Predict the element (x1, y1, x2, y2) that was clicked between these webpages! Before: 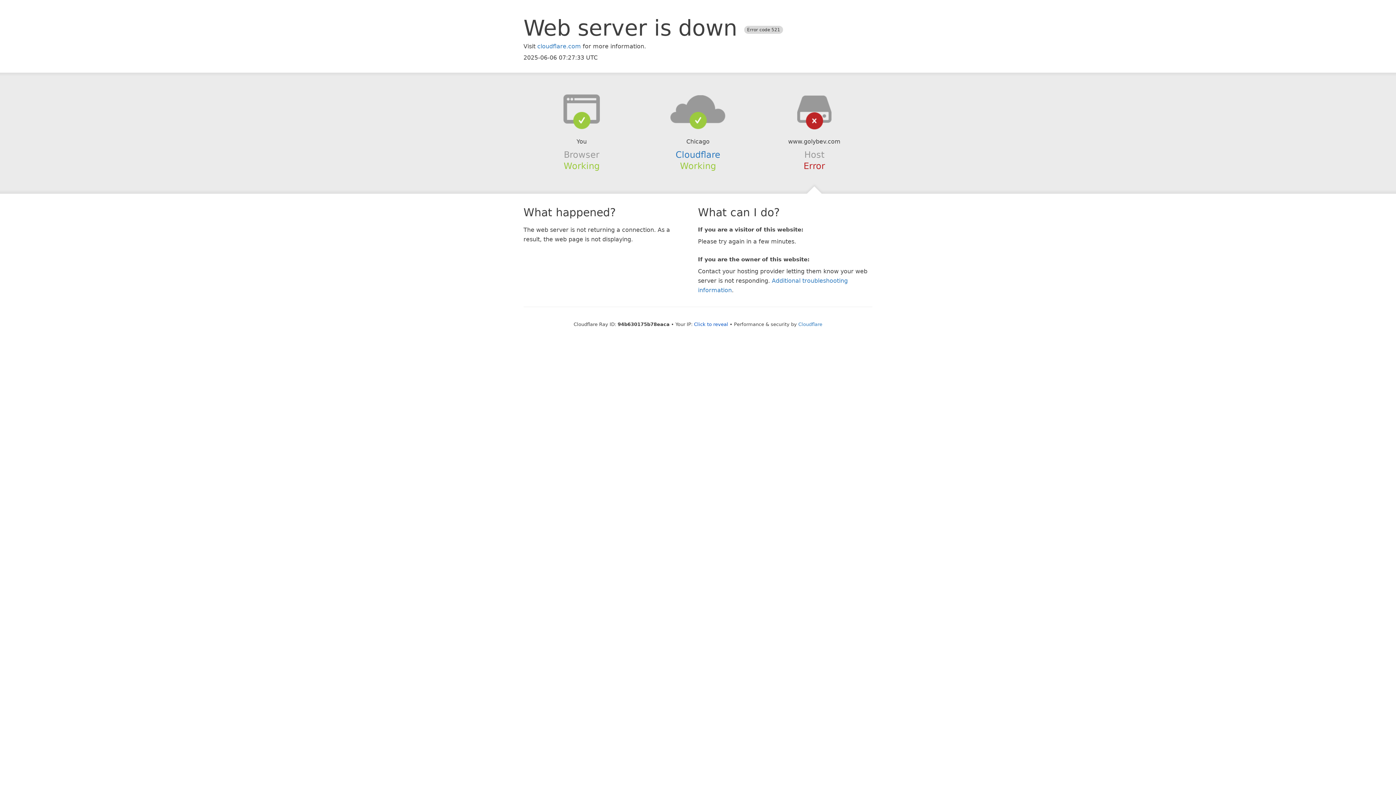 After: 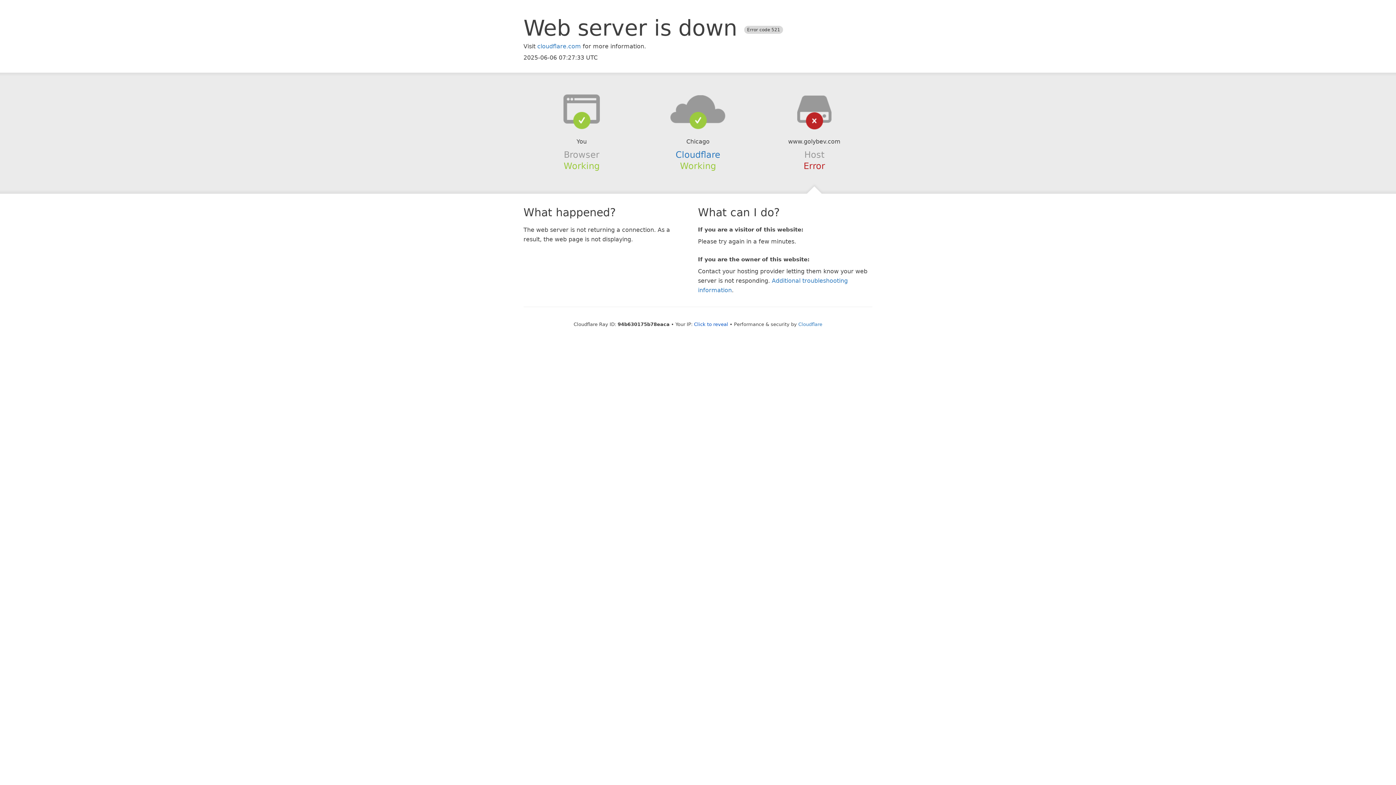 Action: bbox: (639, 94, 756, 123)